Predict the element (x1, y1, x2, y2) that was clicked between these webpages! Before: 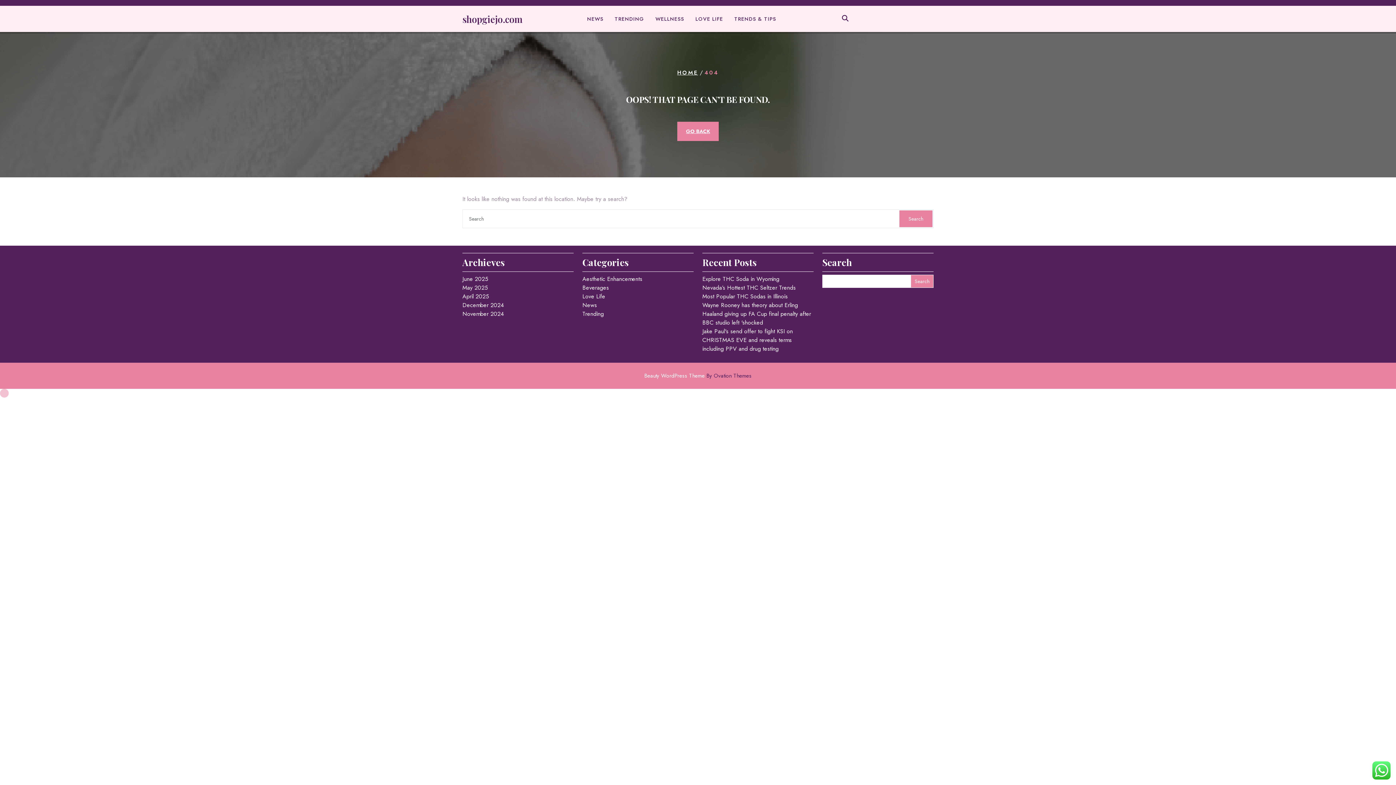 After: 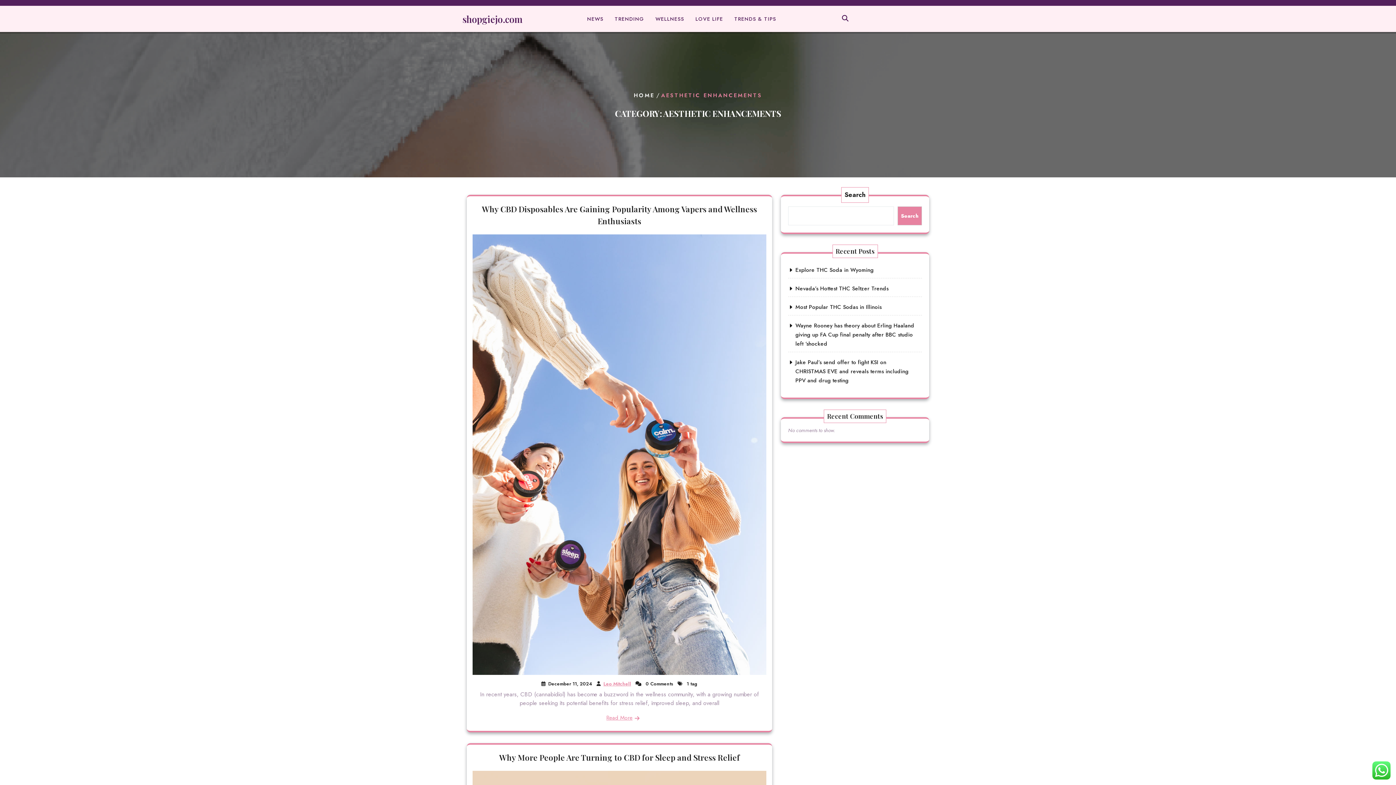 Action: bbox: (582, 274, 642, 283) label: Aesthetic Enhancements